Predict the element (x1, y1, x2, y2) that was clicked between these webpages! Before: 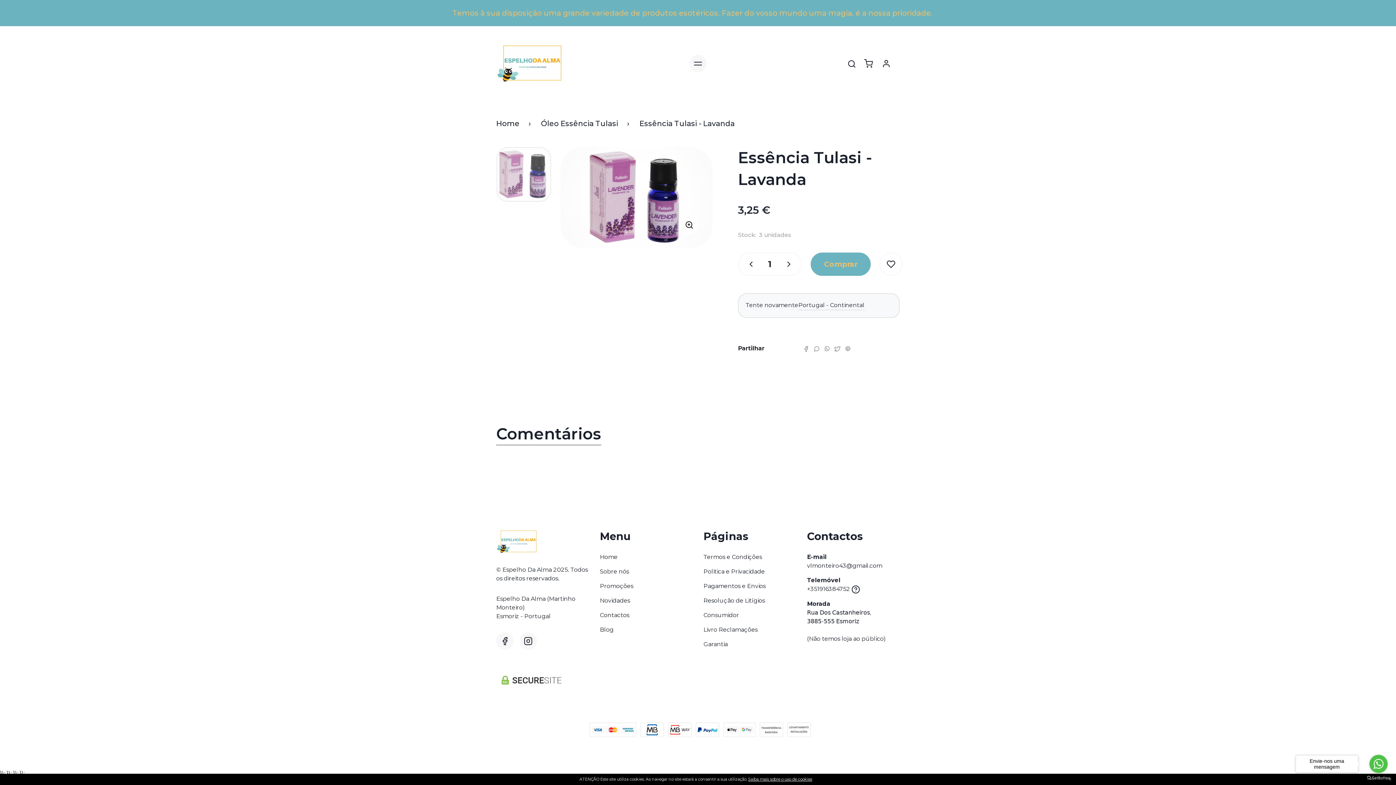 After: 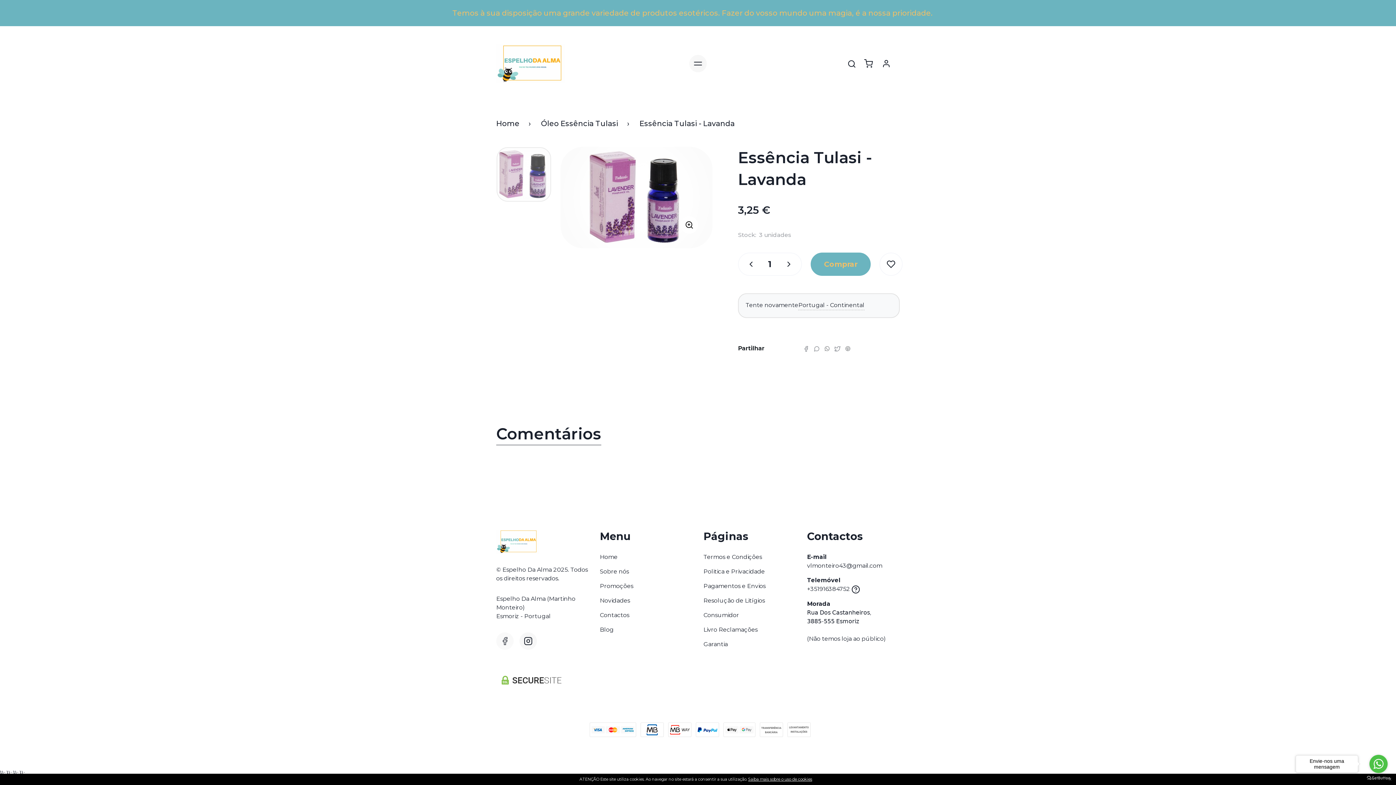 Action: bbox: (496, 632, 513, 650)